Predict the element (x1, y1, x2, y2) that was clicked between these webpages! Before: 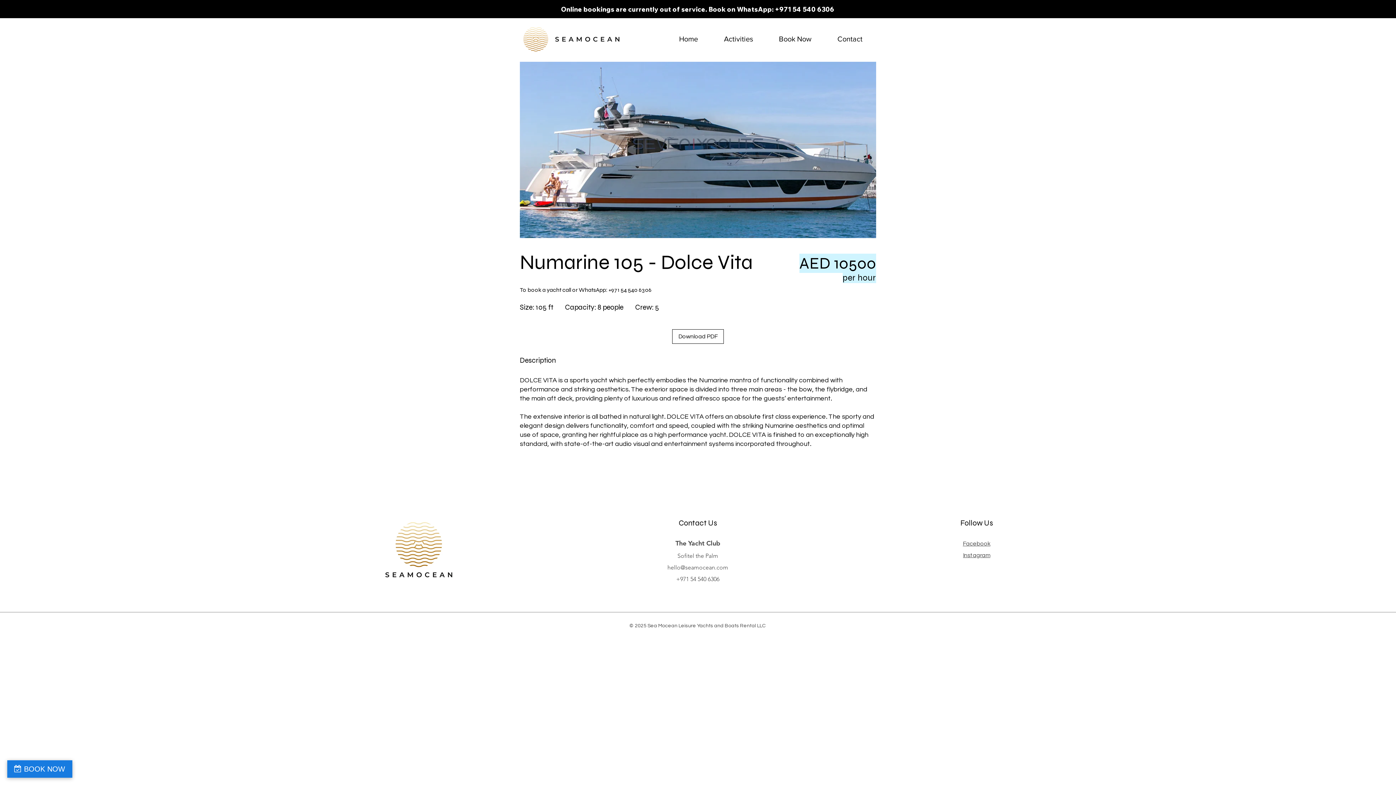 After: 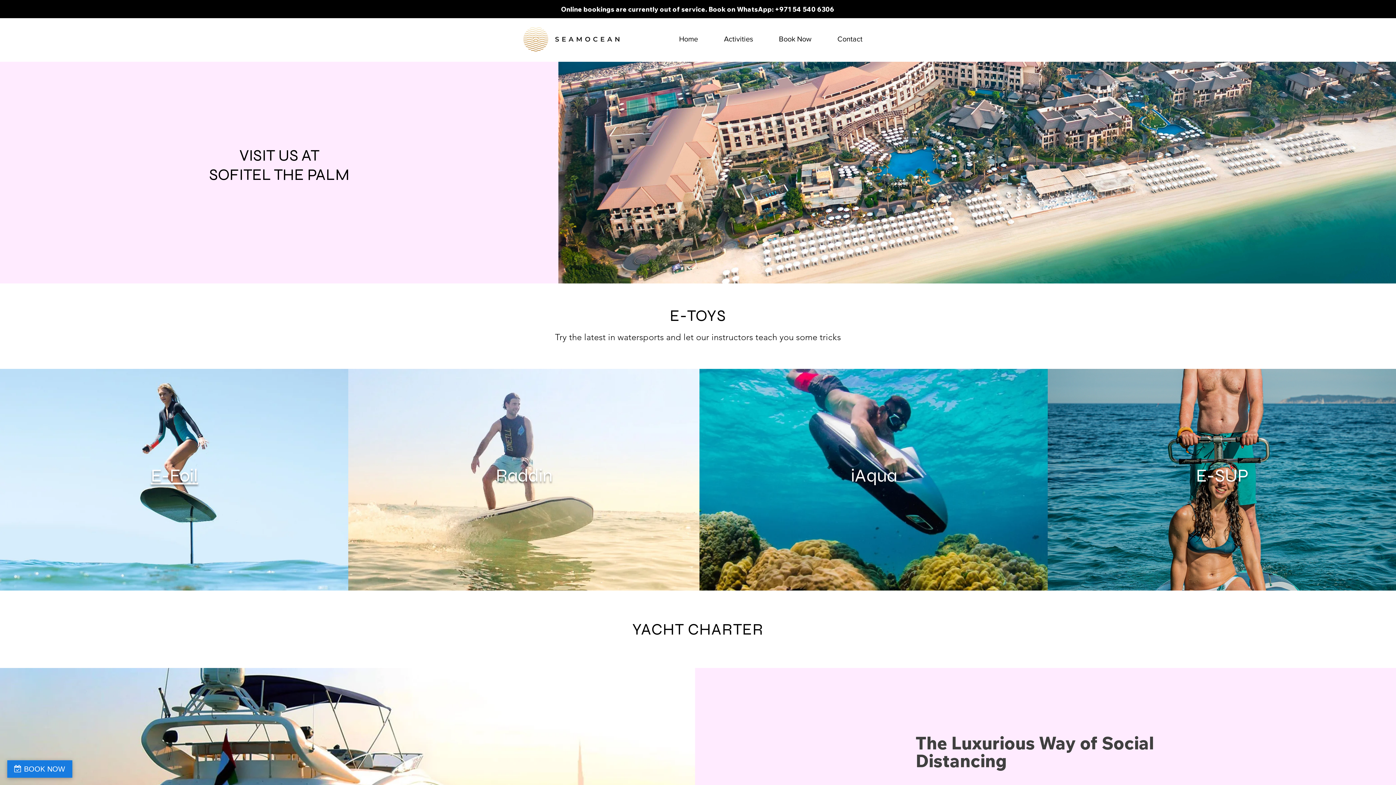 Action: bbox: (675, 539, 720, 547) label: The Yacht Club